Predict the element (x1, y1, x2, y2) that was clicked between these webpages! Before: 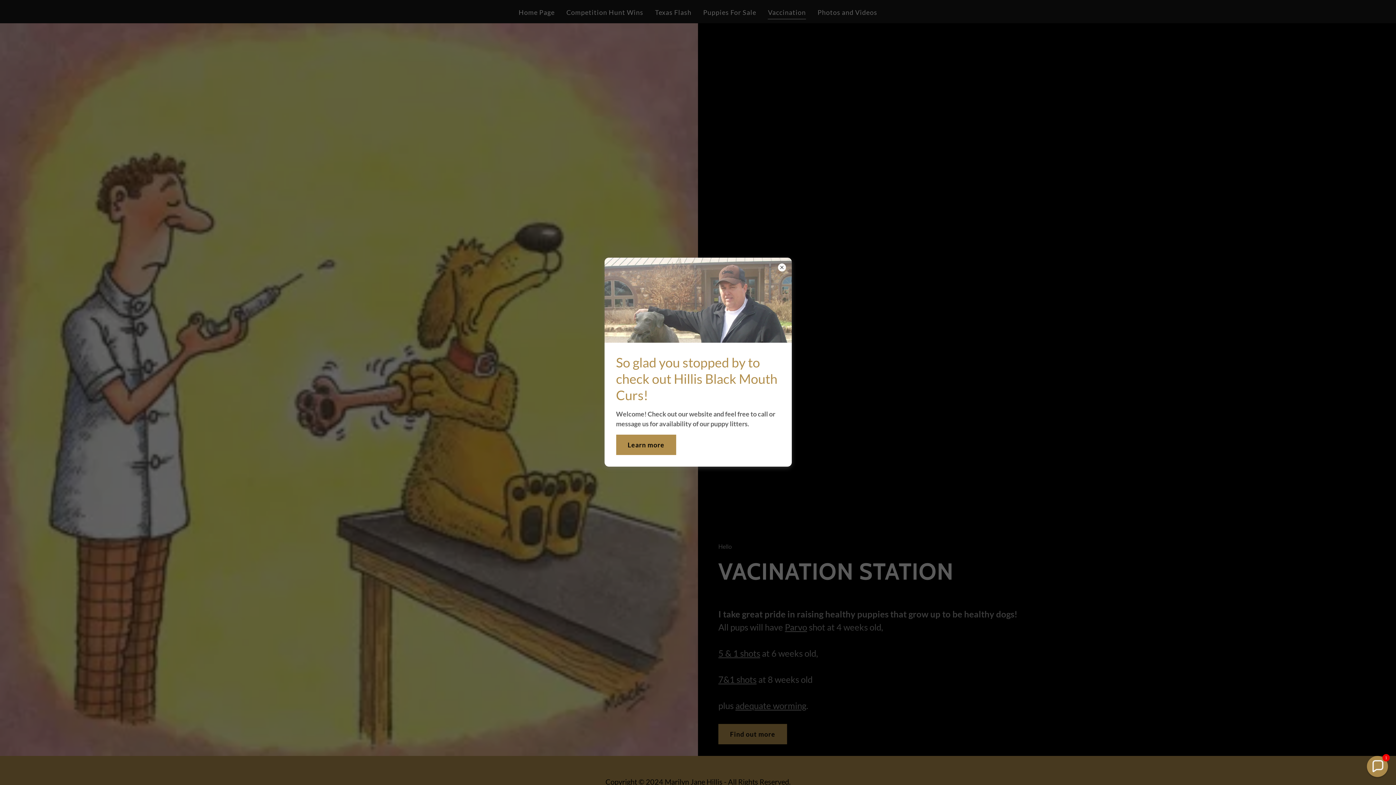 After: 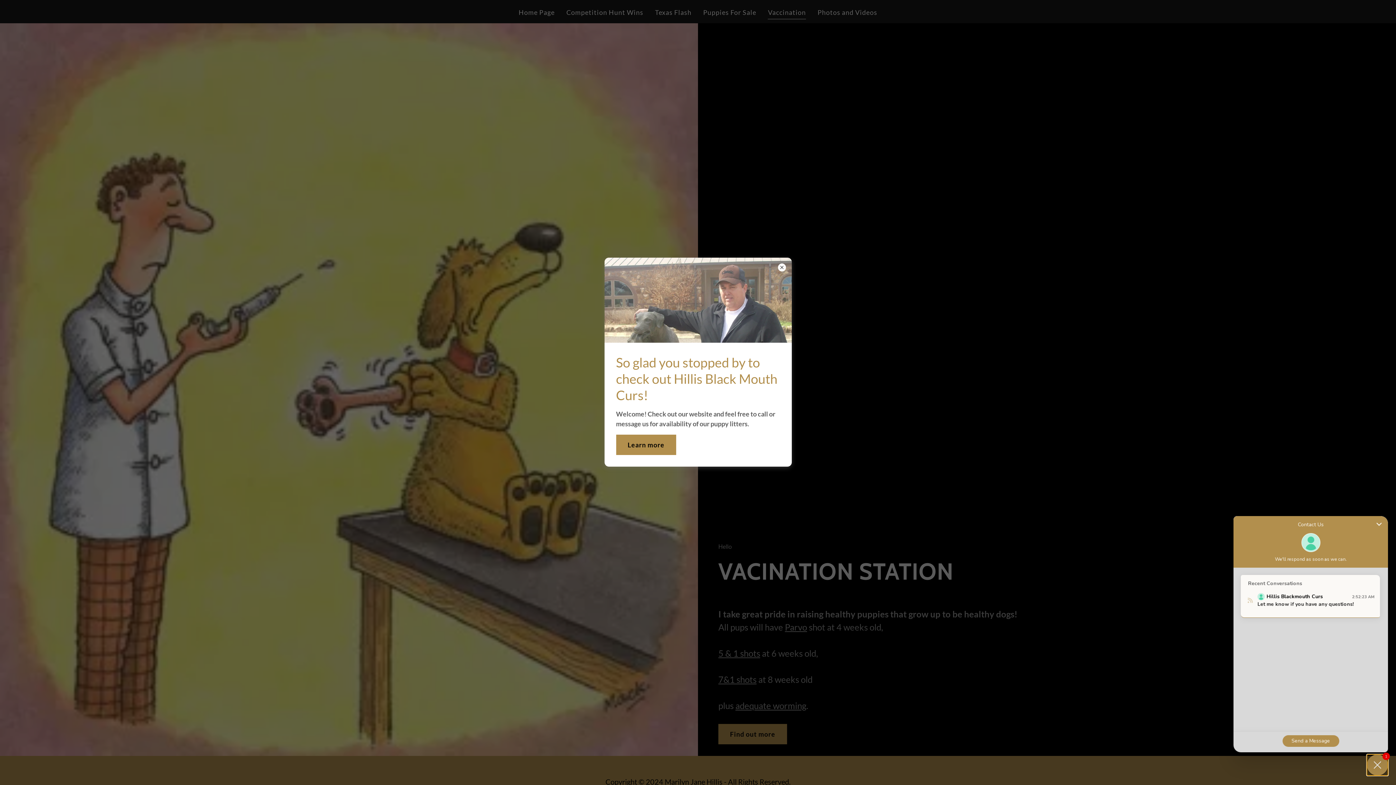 Action: label: Chat widget toggle bbox: (1367, 756, 1388, 777)